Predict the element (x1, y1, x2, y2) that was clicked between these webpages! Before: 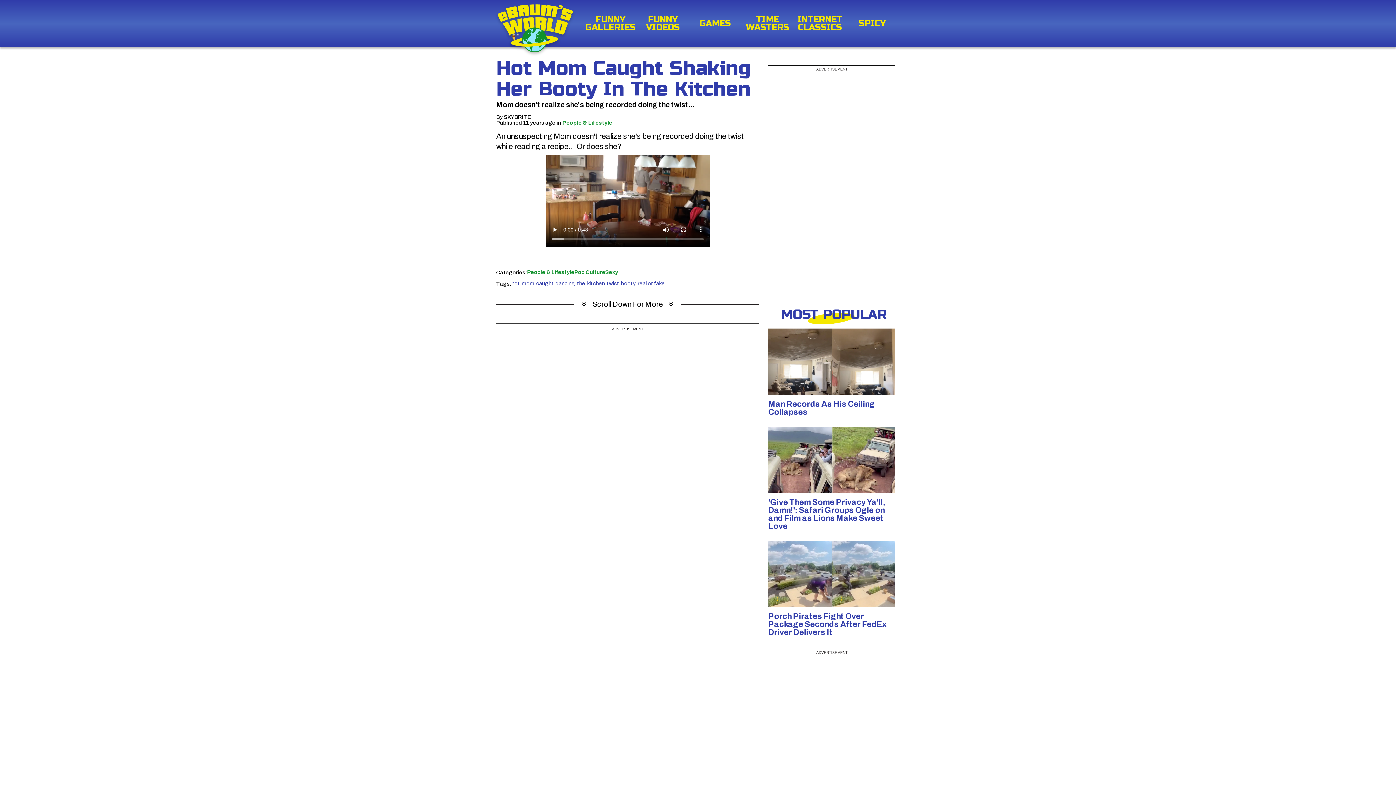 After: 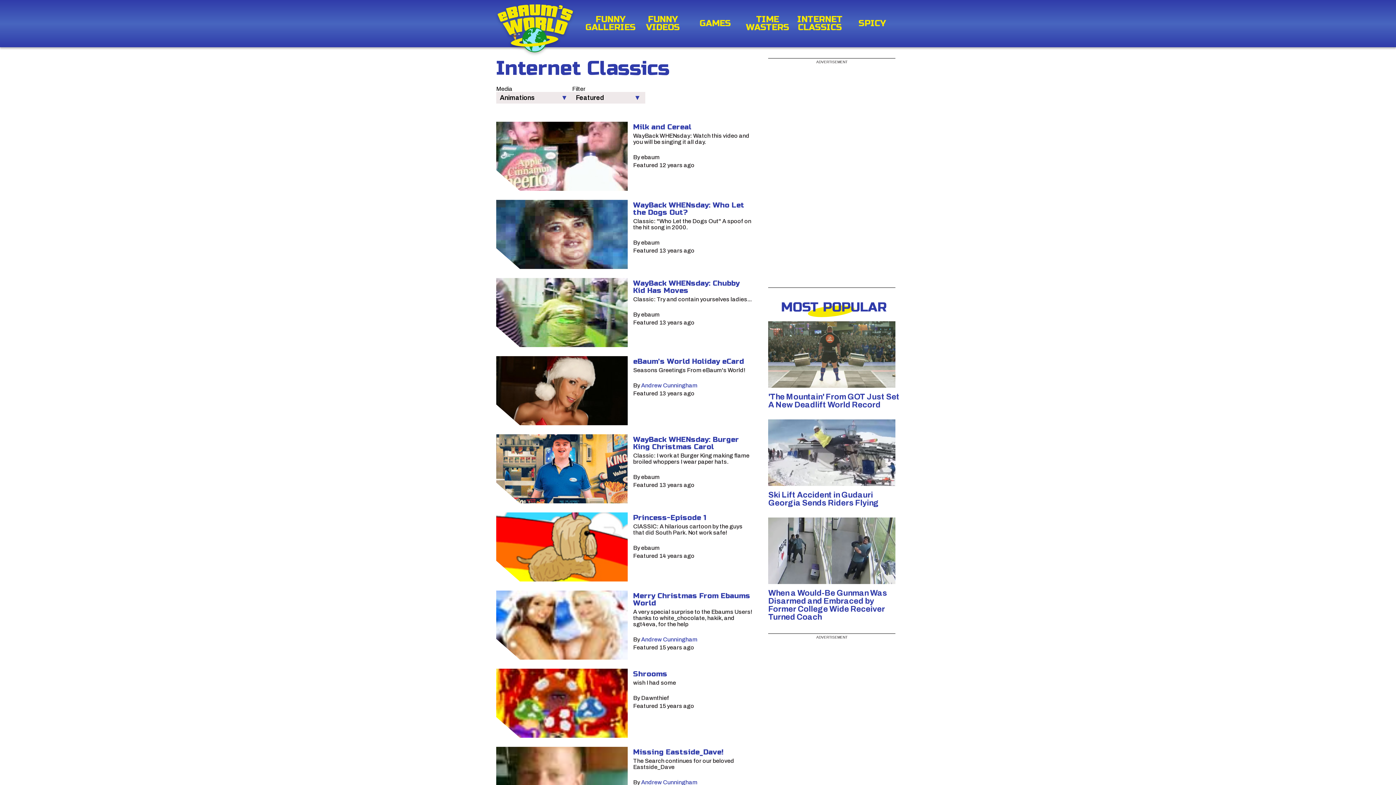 Action: bbox: (794, 15, 846, 31) label: INTERNET CLASSICS